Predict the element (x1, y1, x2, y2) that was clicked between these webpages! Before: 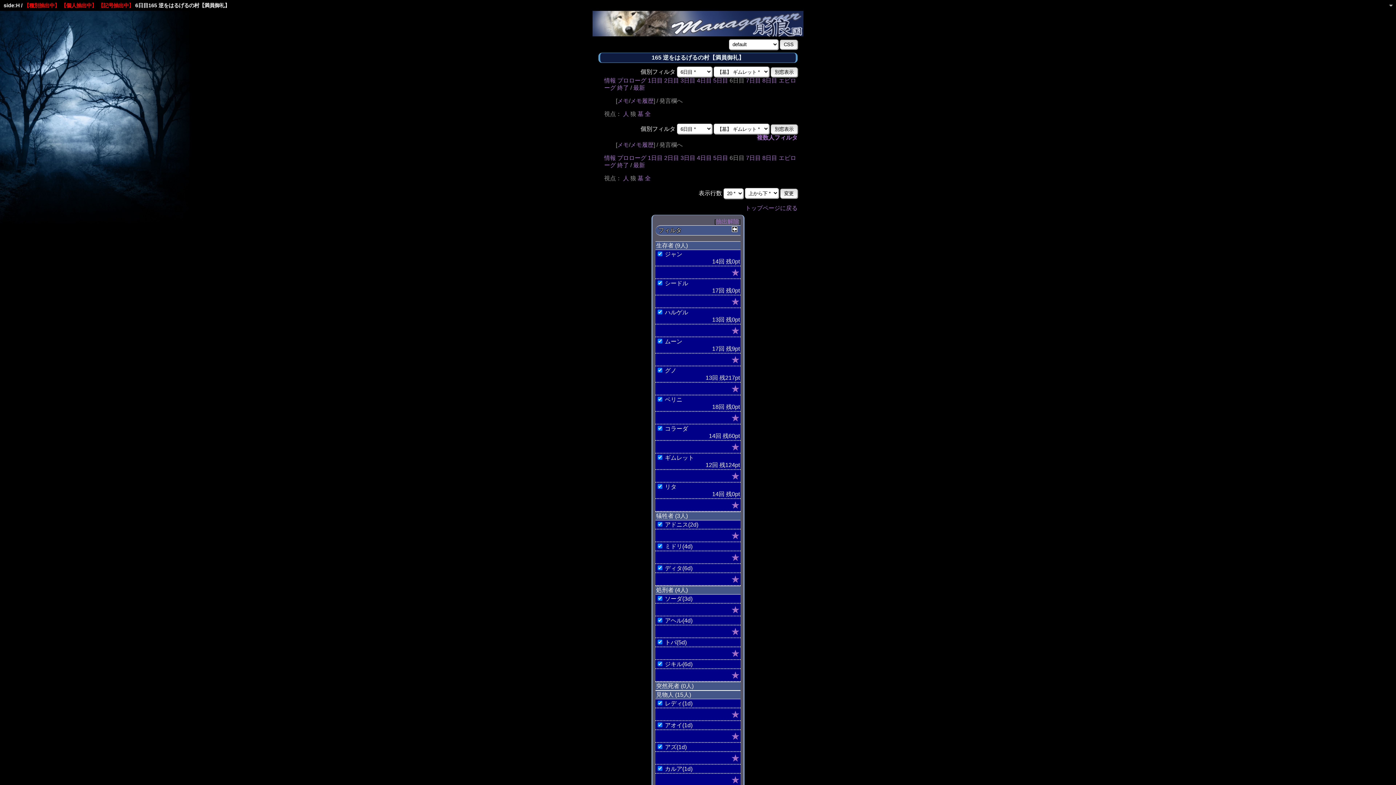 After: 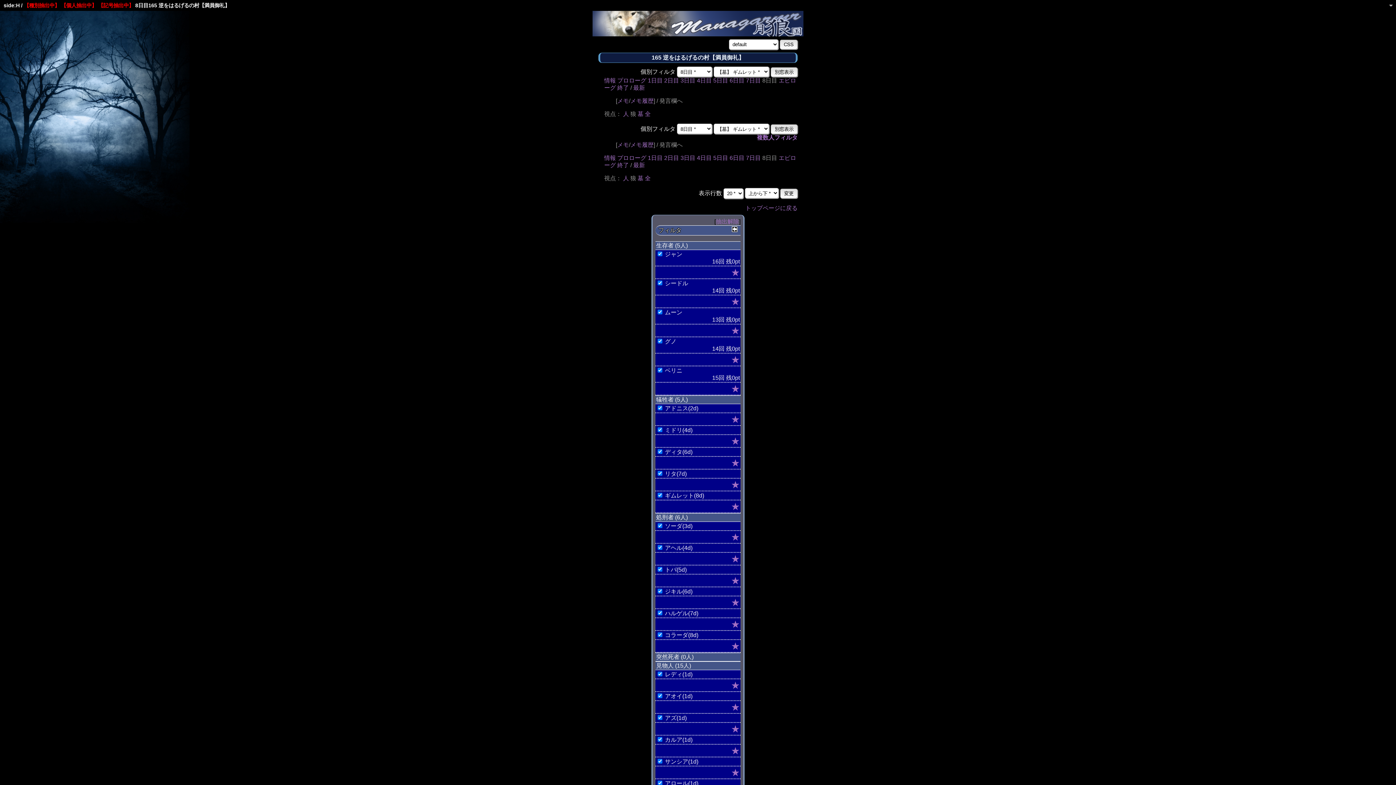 Action: bbox: (762, 77, 777, 83) label: 8日目